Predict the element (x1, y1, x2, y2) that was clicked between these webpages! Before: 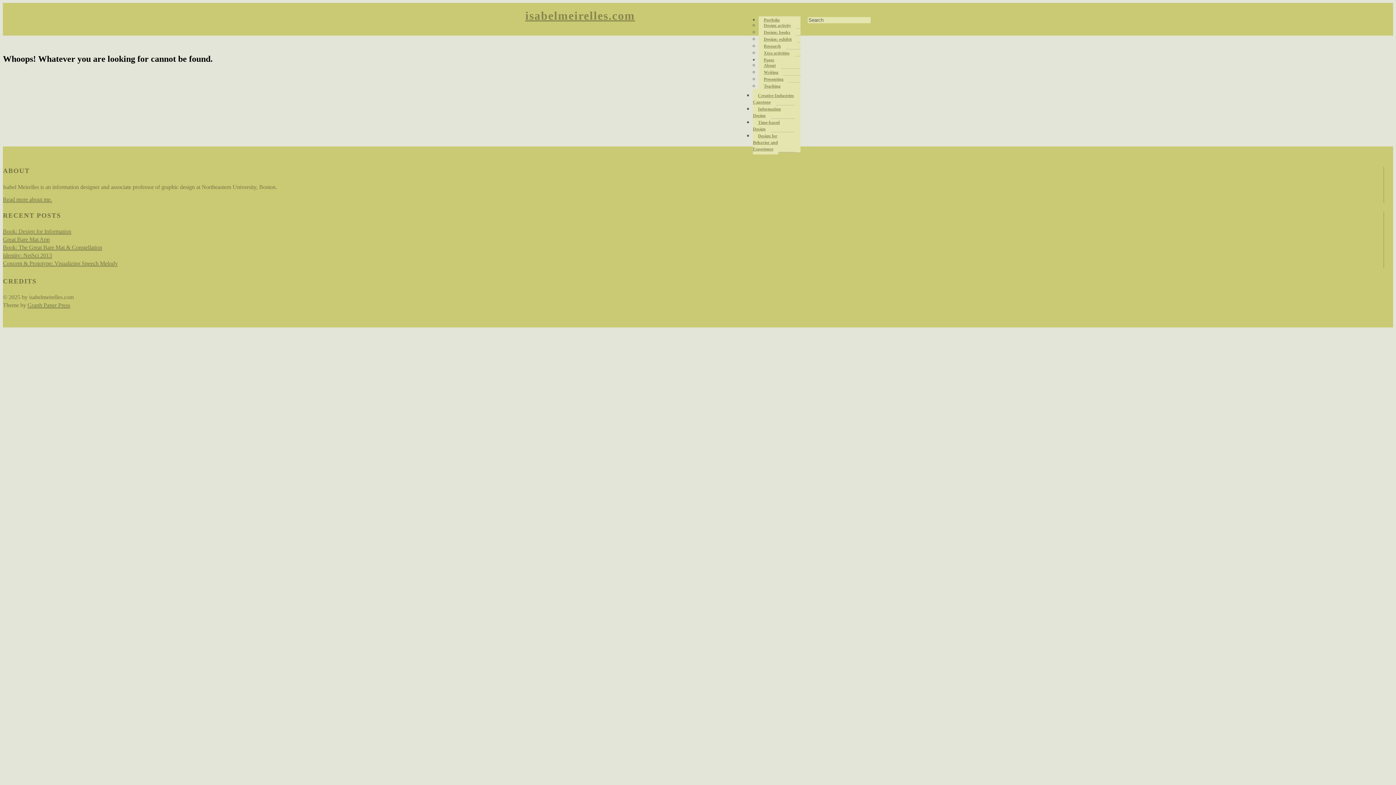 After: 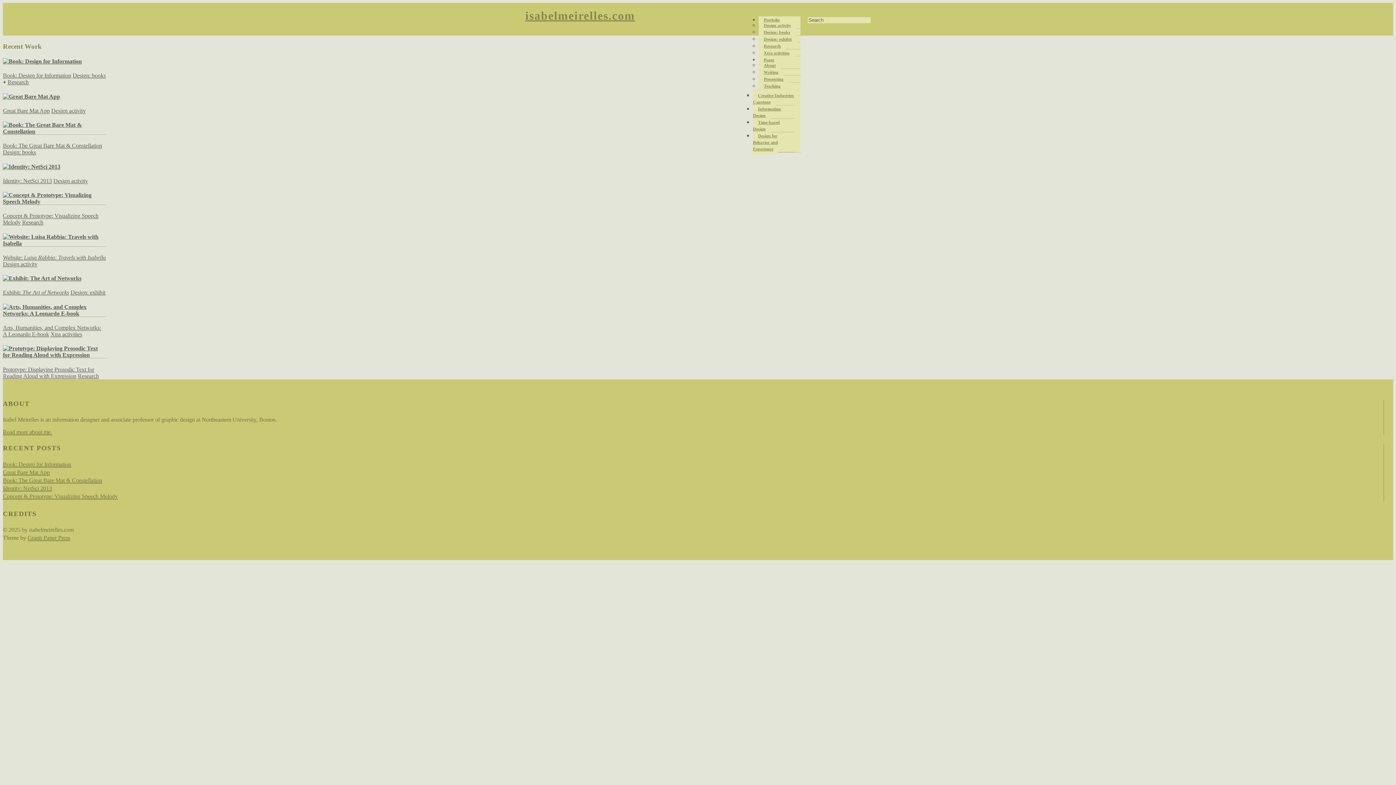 Action: bbox: (2, 196, 52, 202) label: Read more about me.